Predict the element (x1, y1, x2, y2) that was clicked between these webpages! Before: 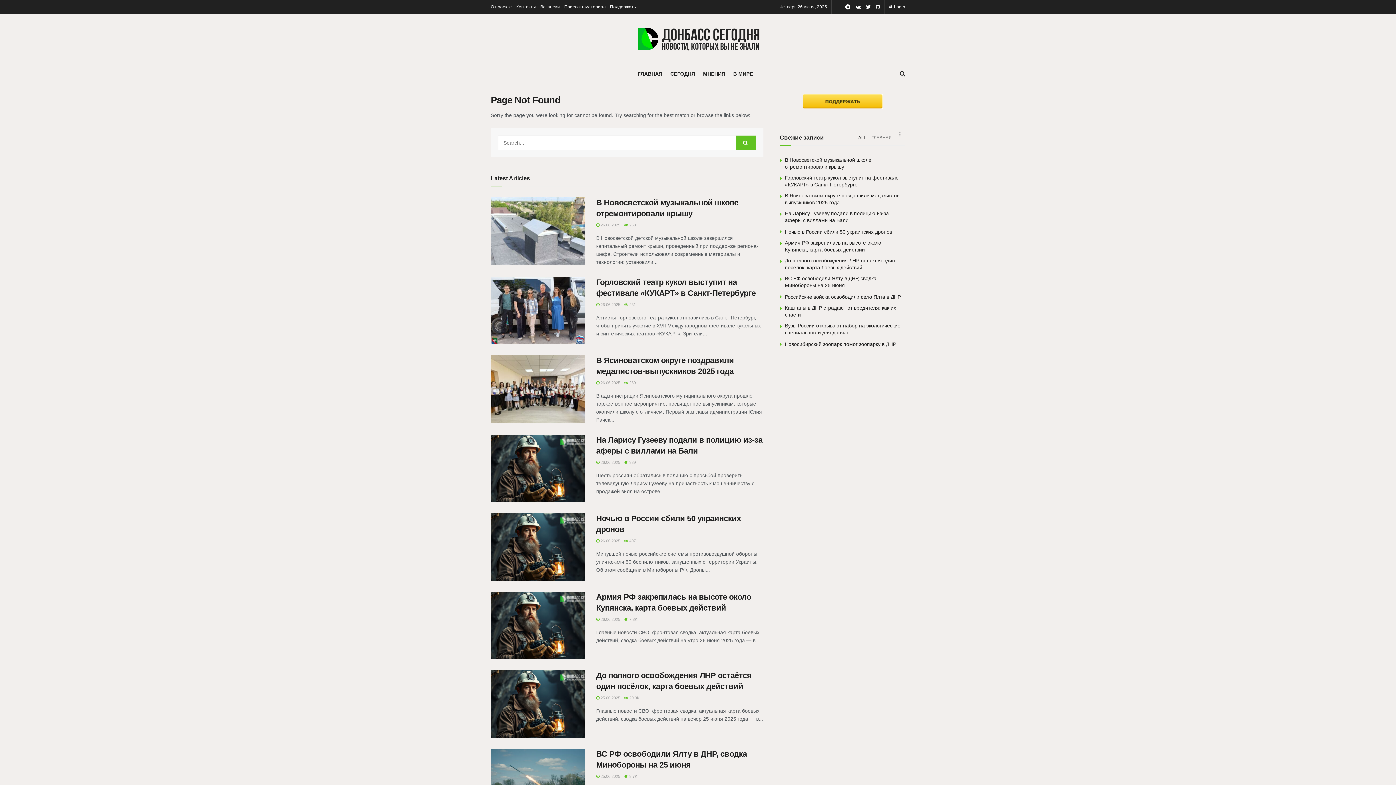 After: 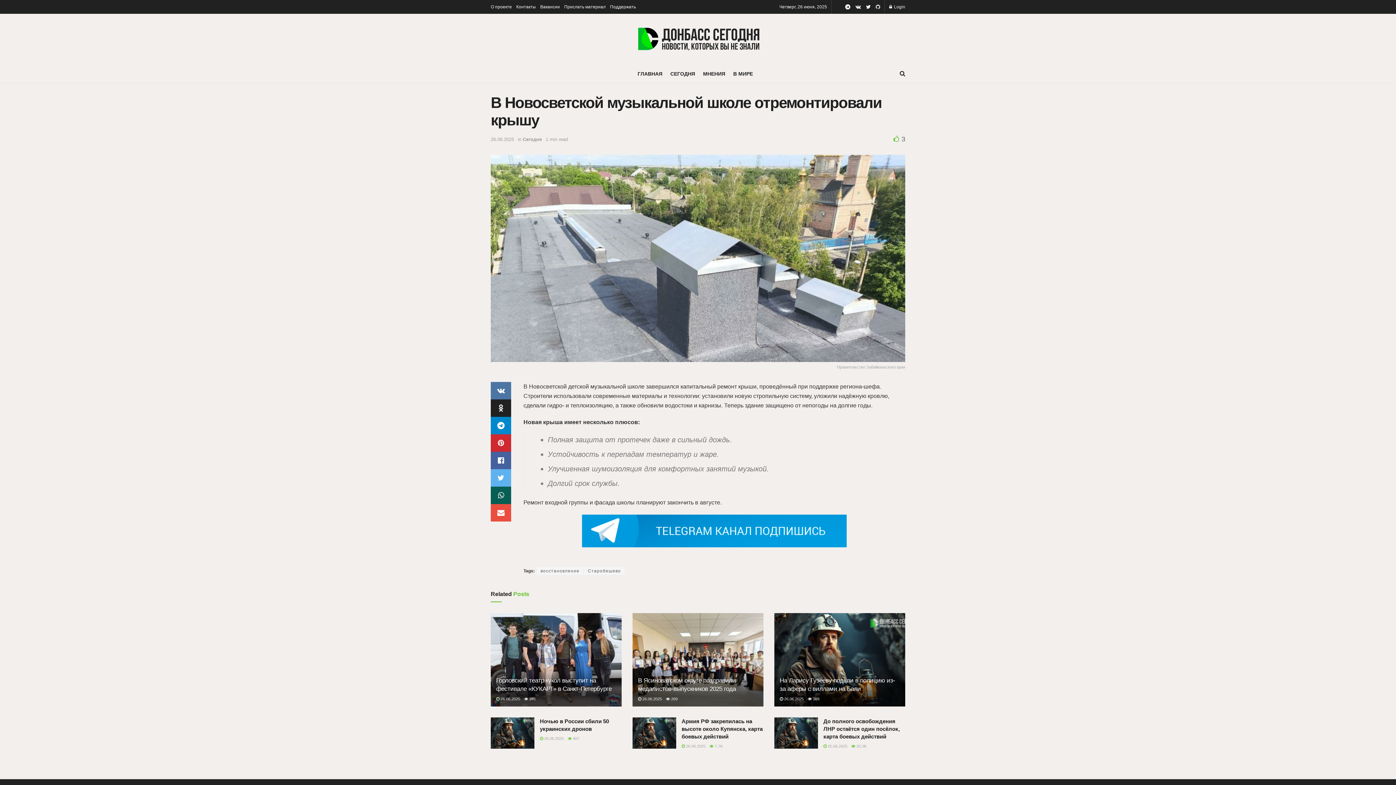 Action: bbox: (596, 222, 620, 227) label:  26.06.2025